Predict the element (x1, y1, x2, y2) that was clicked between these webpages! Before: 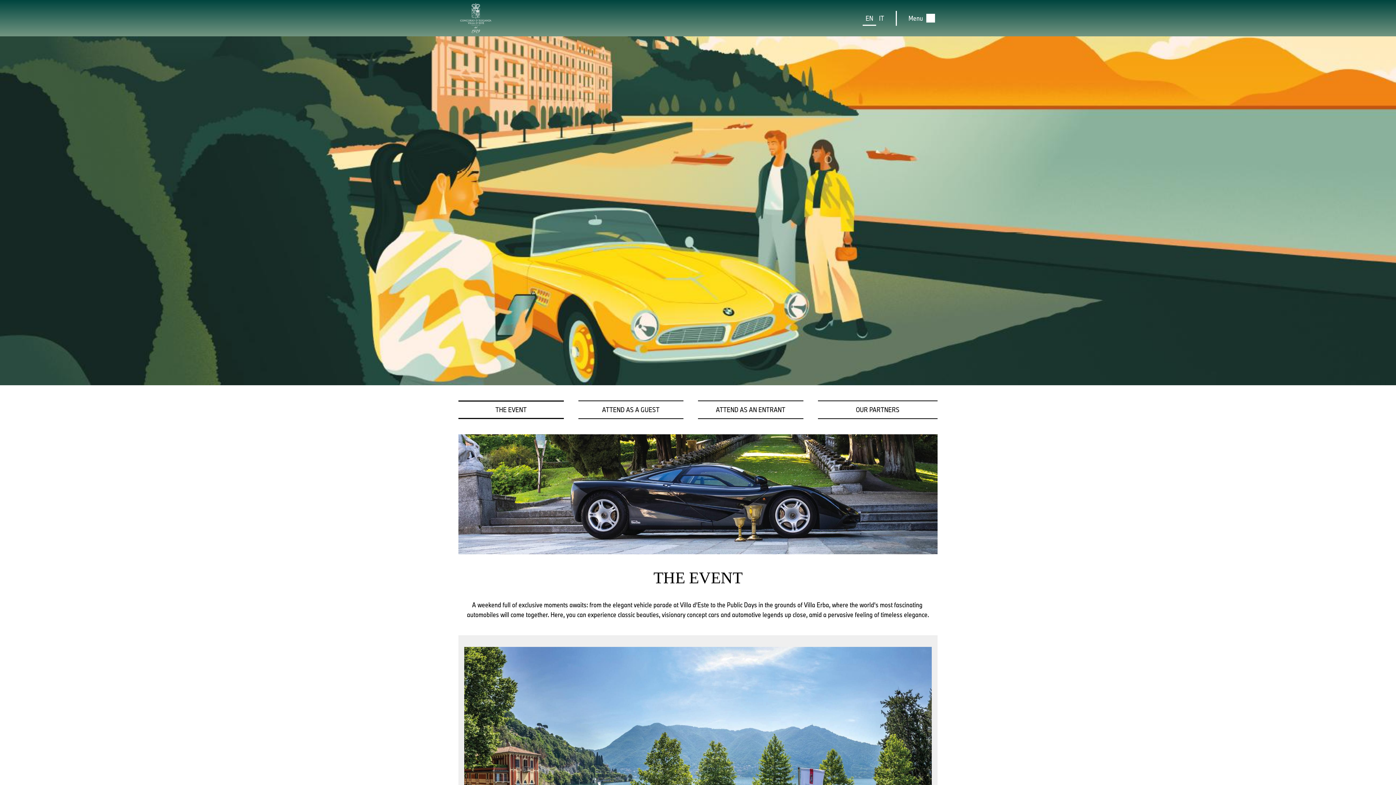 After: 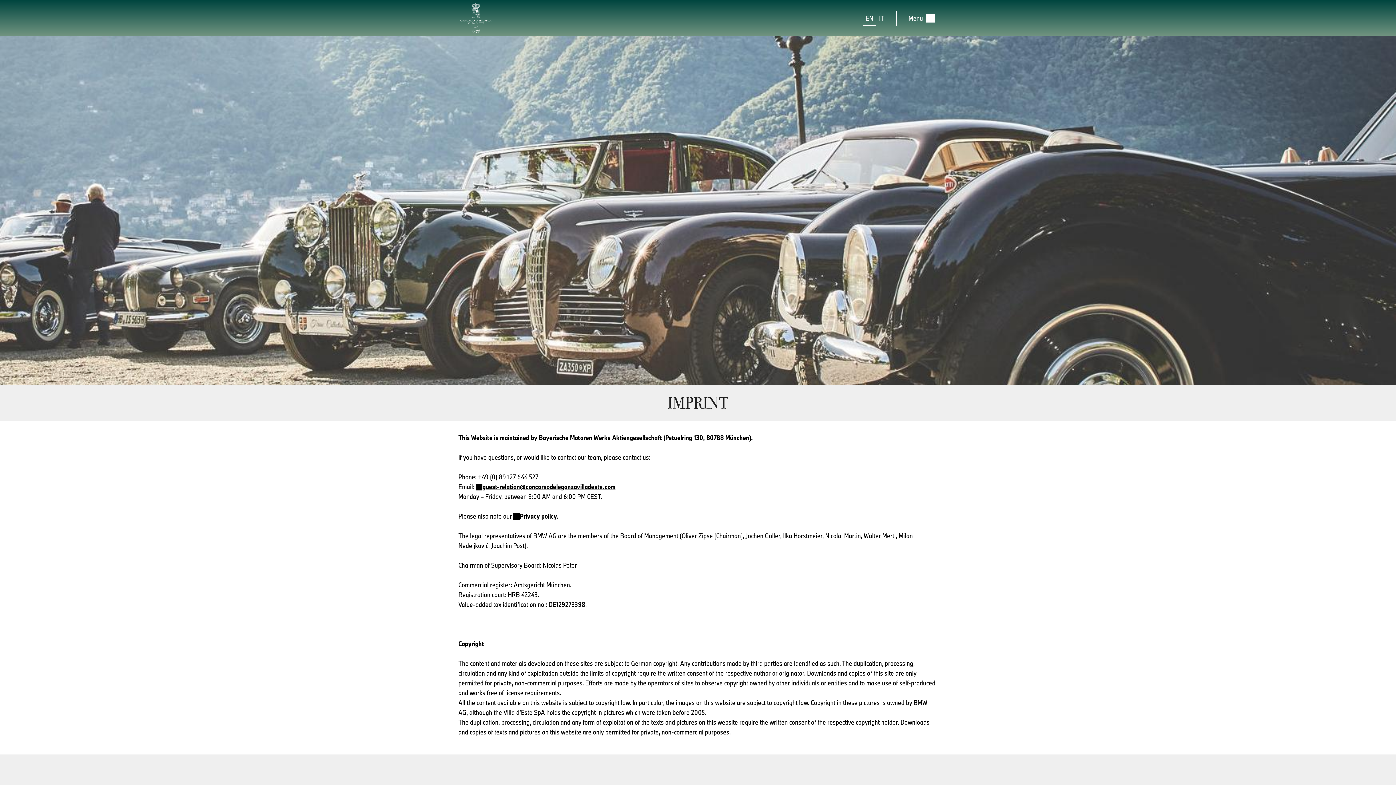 Action: bbox: (460, 762, 478, 772) label: Imprint